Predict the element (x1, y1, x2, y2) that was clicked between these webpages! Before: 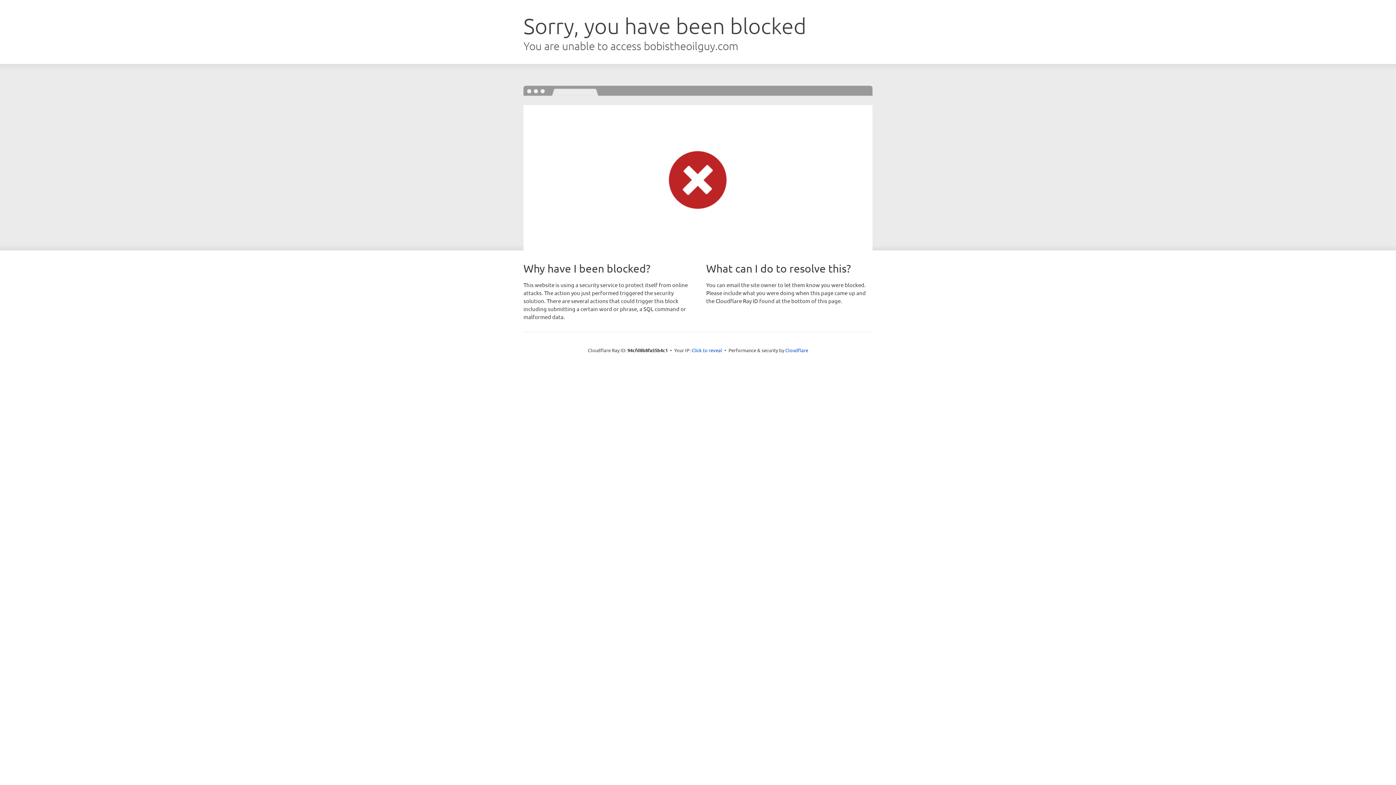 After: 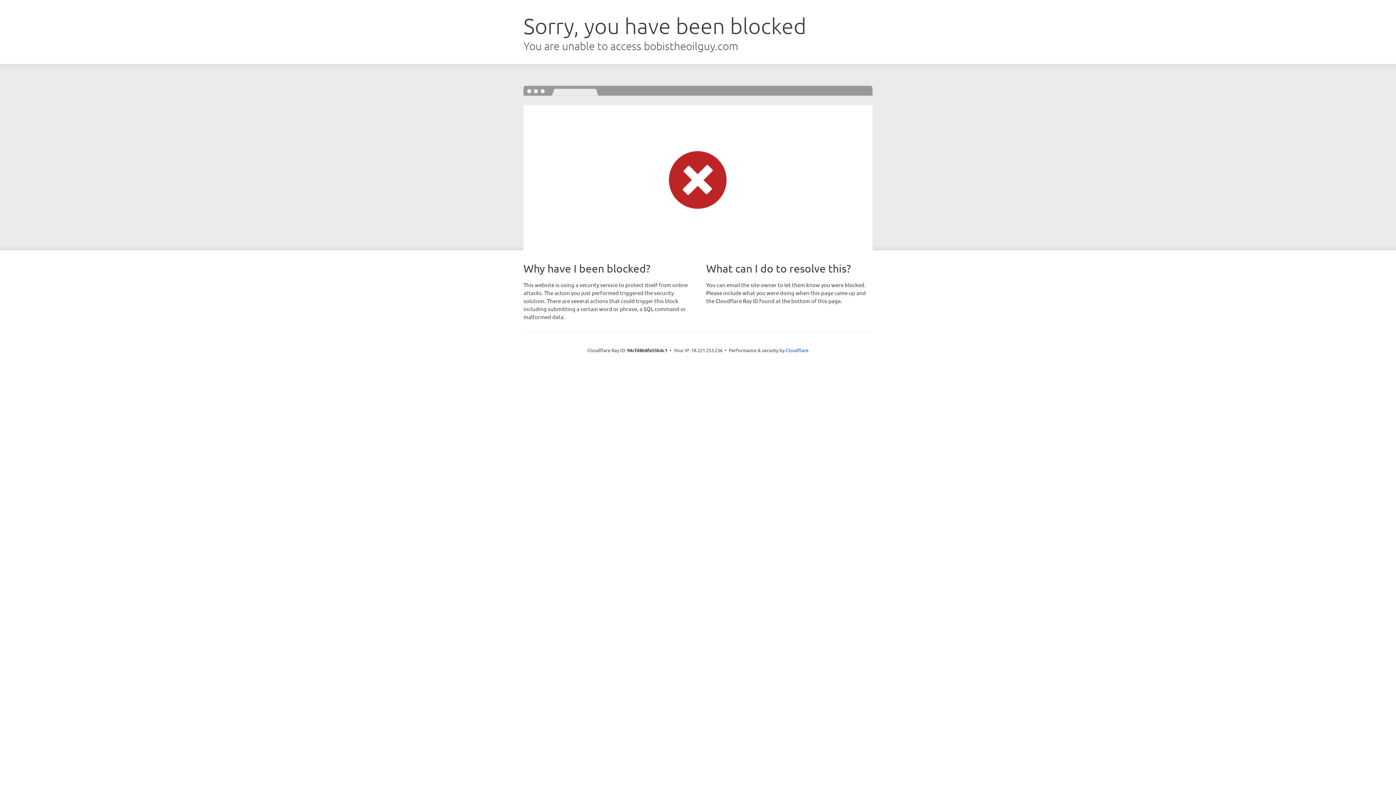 Action: bbox: (691, 346, 722, 353) label: Click to reveal